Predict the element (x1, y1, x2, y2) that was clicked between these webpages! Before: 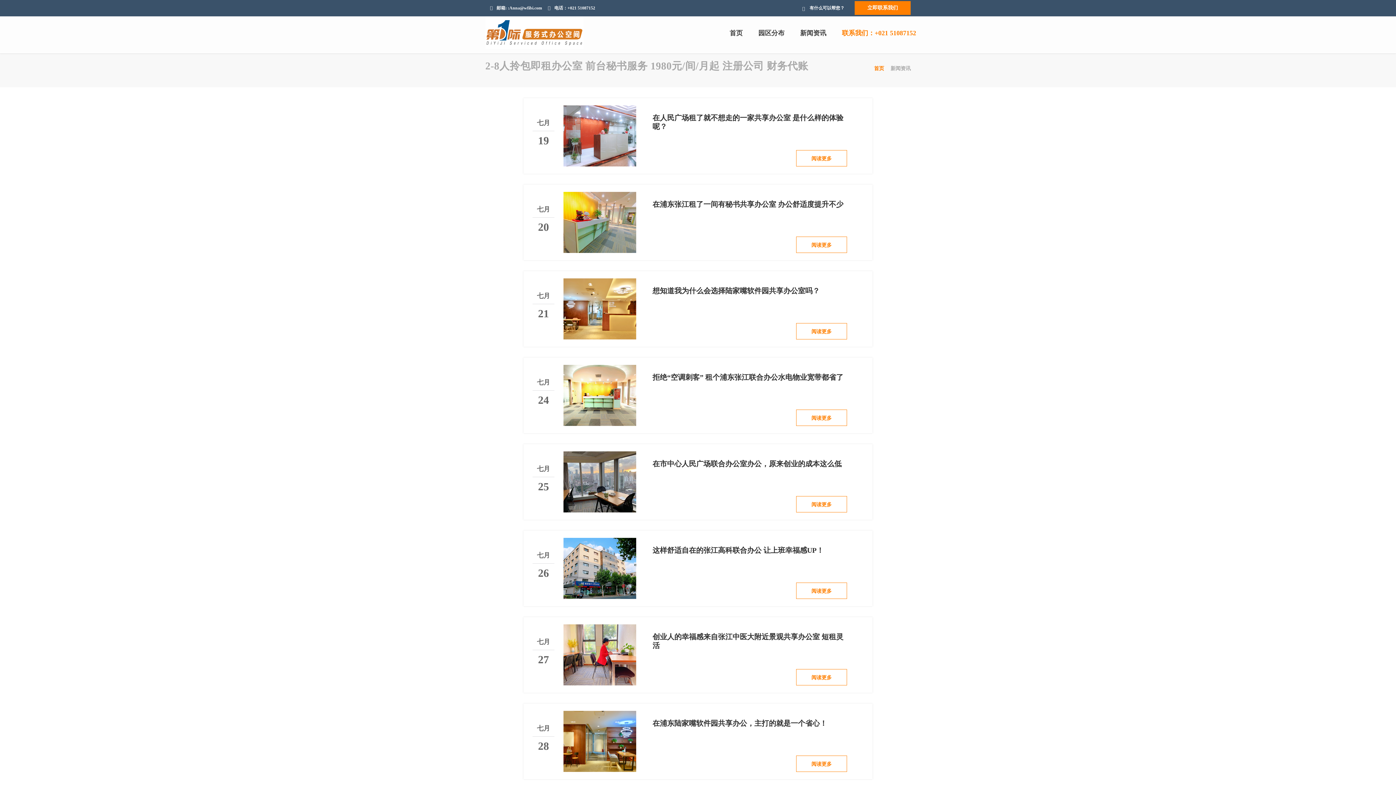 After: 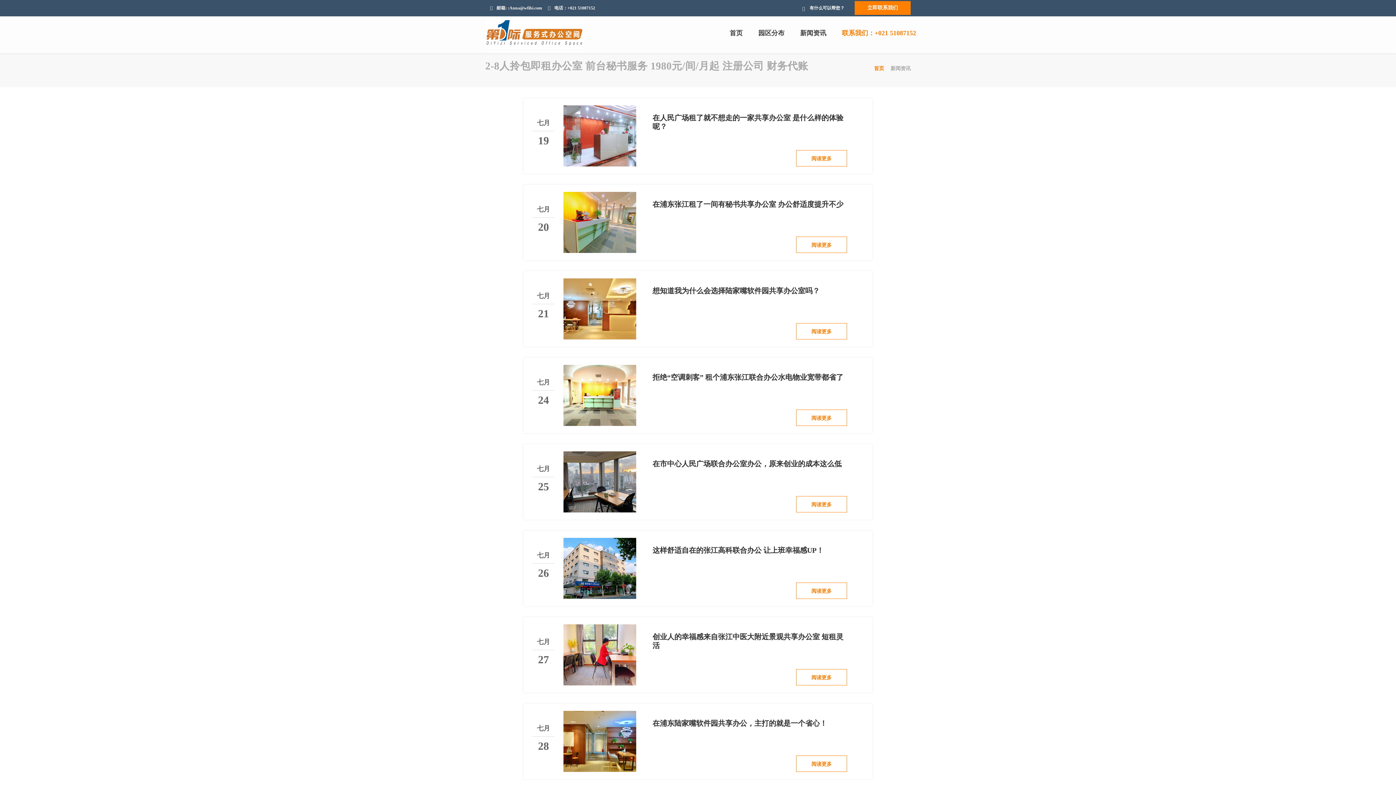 Action: bbox: (563, 192, 636, 253)